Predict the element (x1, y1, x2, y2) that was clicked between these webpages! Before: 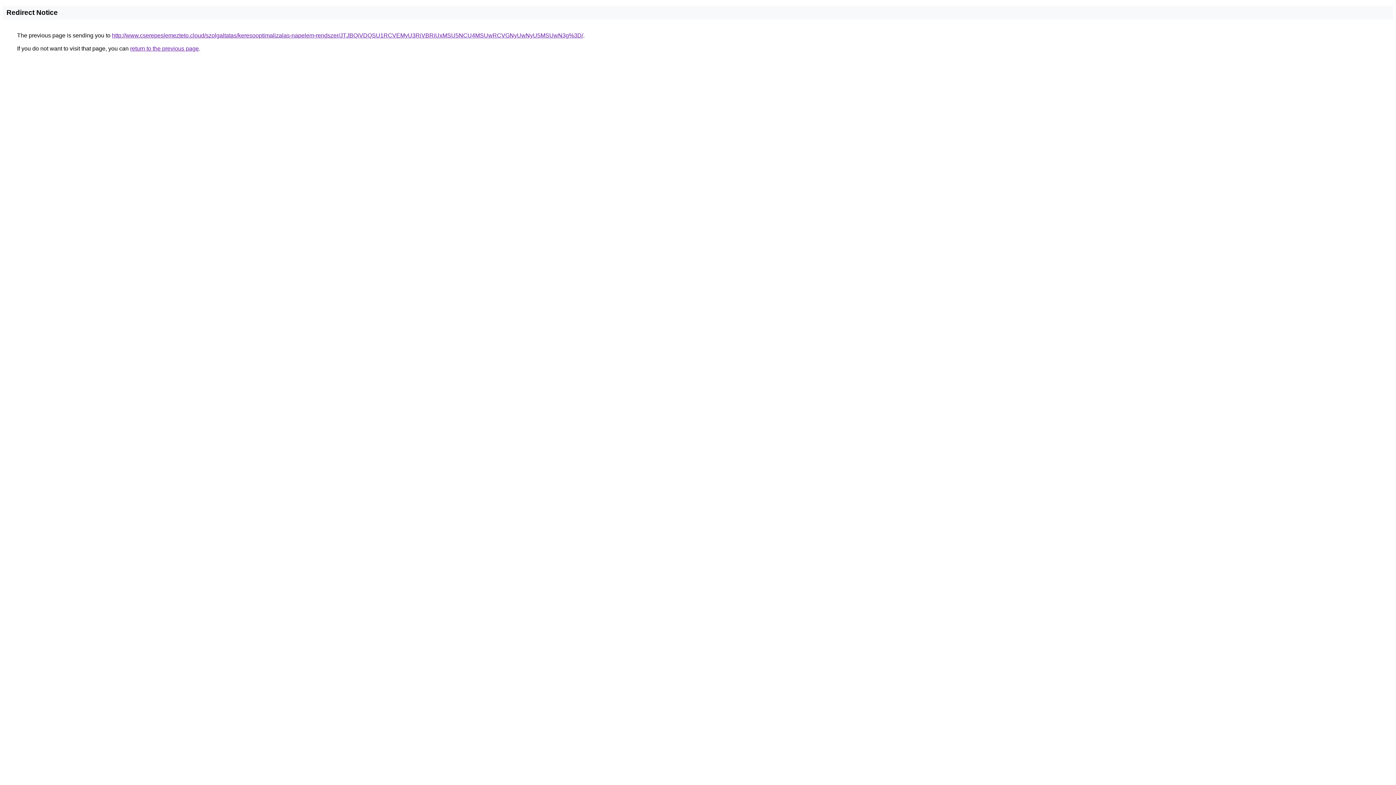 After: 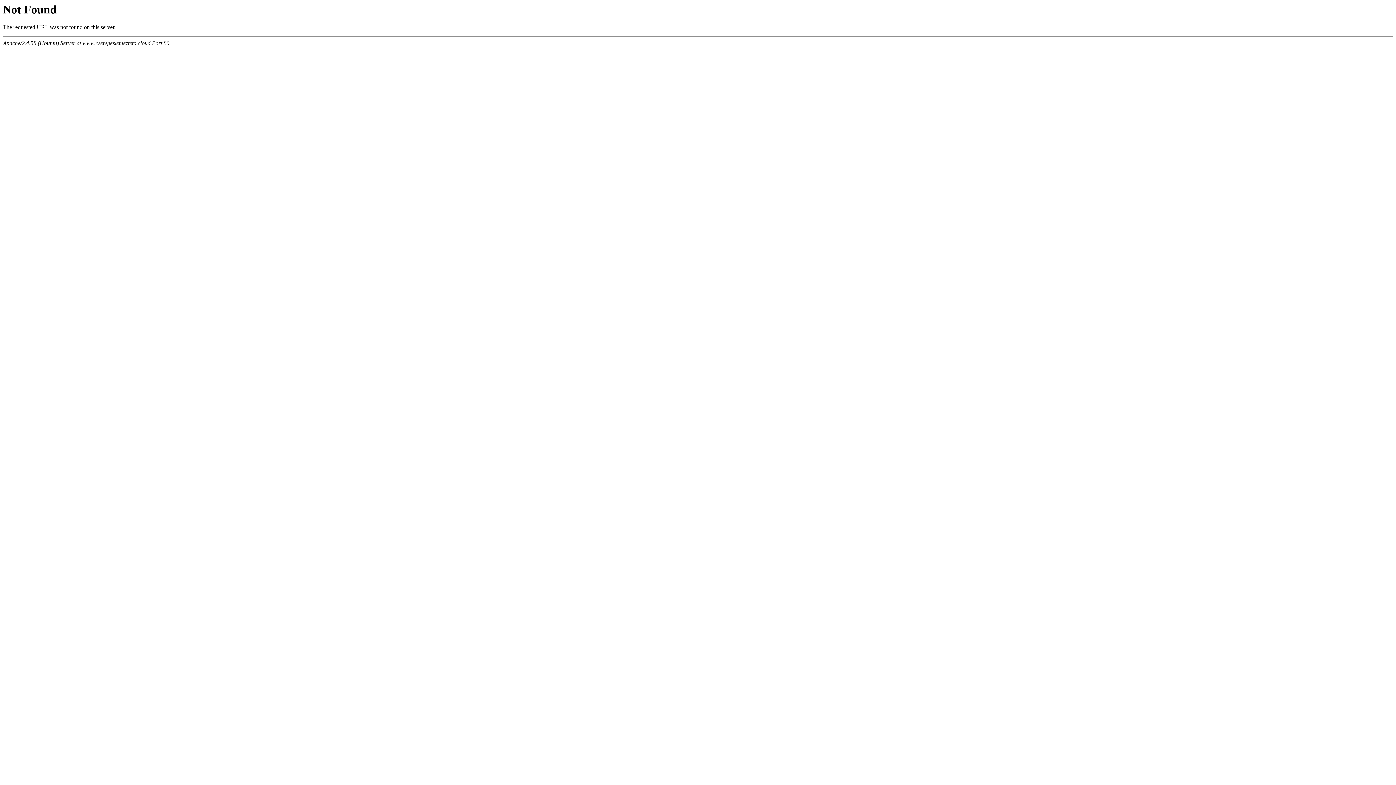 Action: label: http://www.cserepeslemezteto.cloud/szolgaltatas/keresooptimalizalas-napelem-rendszer/JTJBQiVDQSU1RCVEMyU3RiVBRiUxMSU5NCU4MSUwRCVGNyUwNyU5MSUwN3g%3D/ bbox: (112, 32, 583, 38)